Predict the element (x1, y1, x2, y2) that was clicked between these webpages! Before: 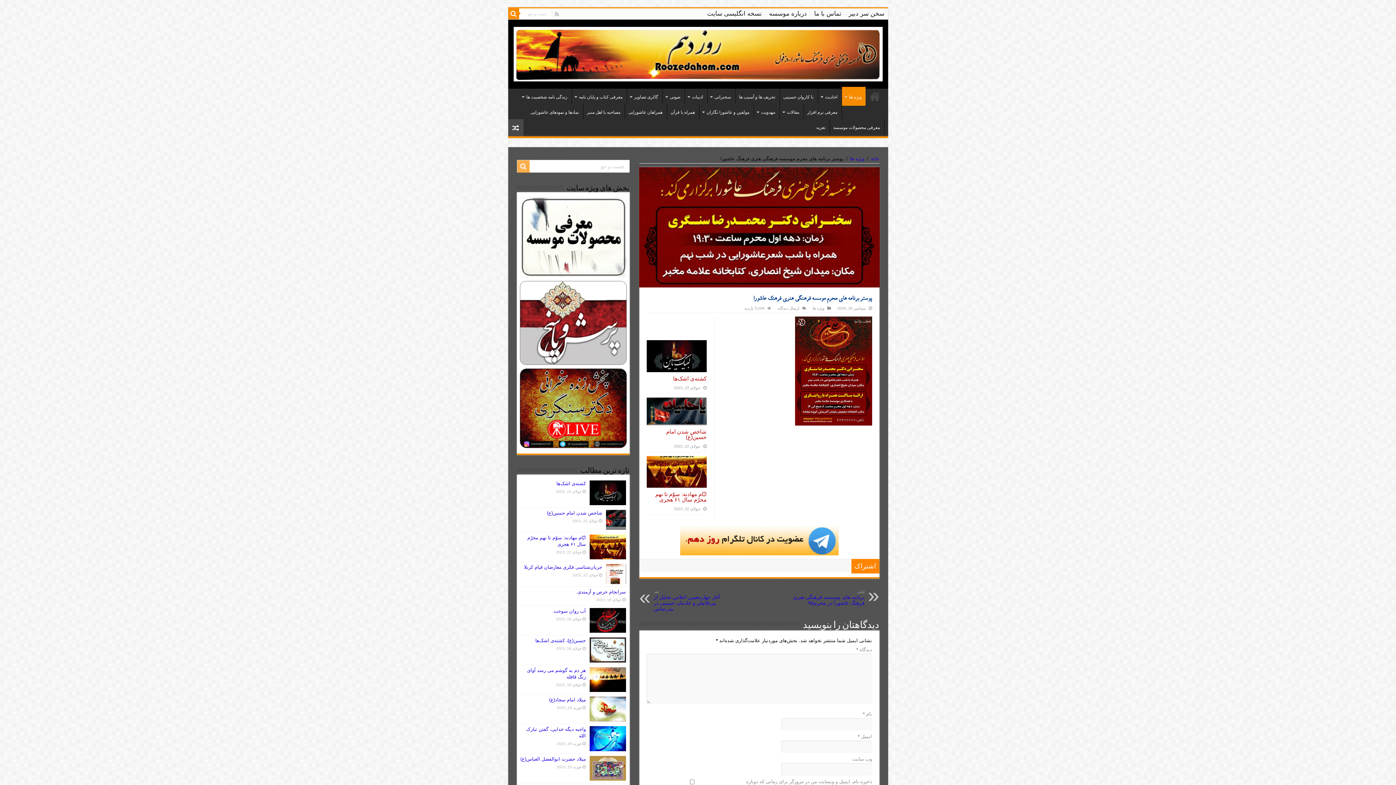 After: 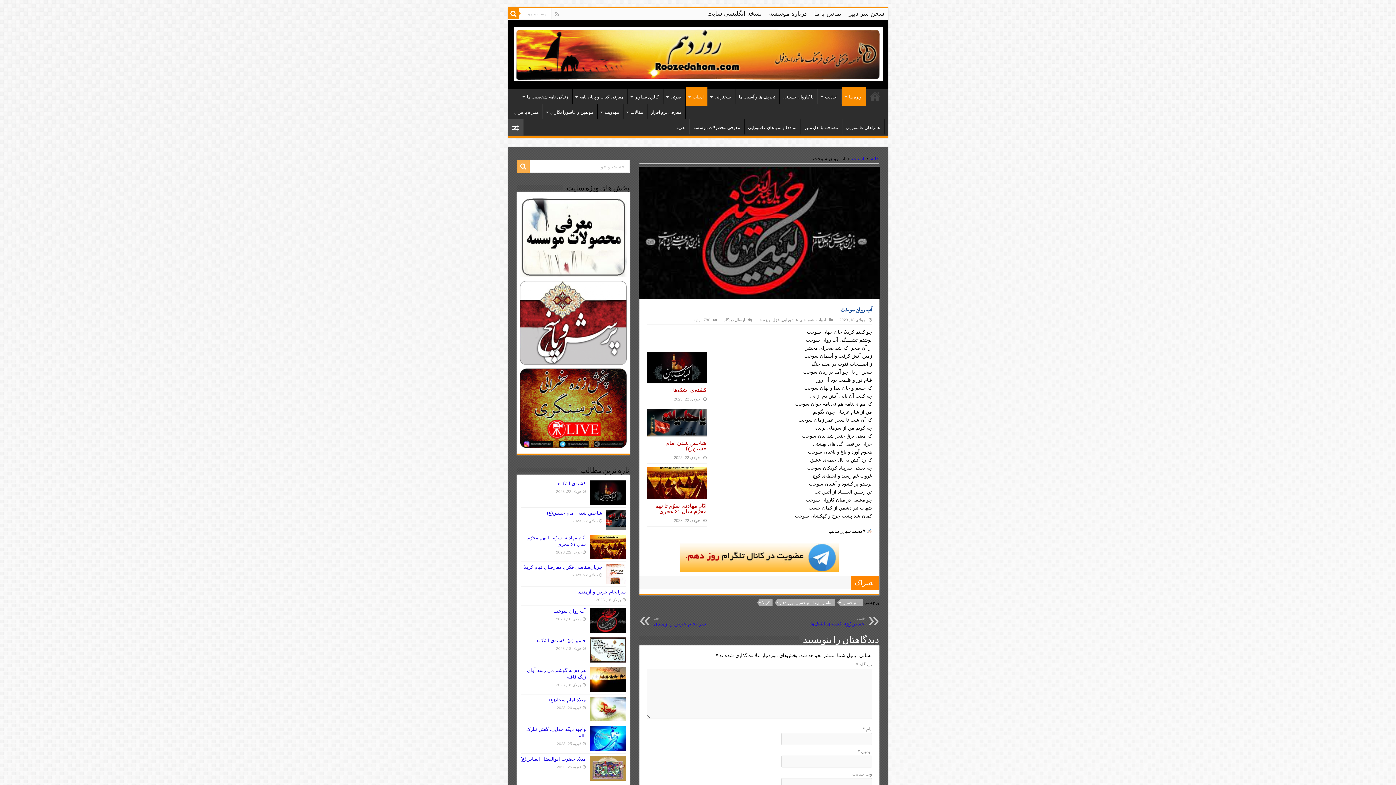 Action: bbox: (589, 608, 626, 632)